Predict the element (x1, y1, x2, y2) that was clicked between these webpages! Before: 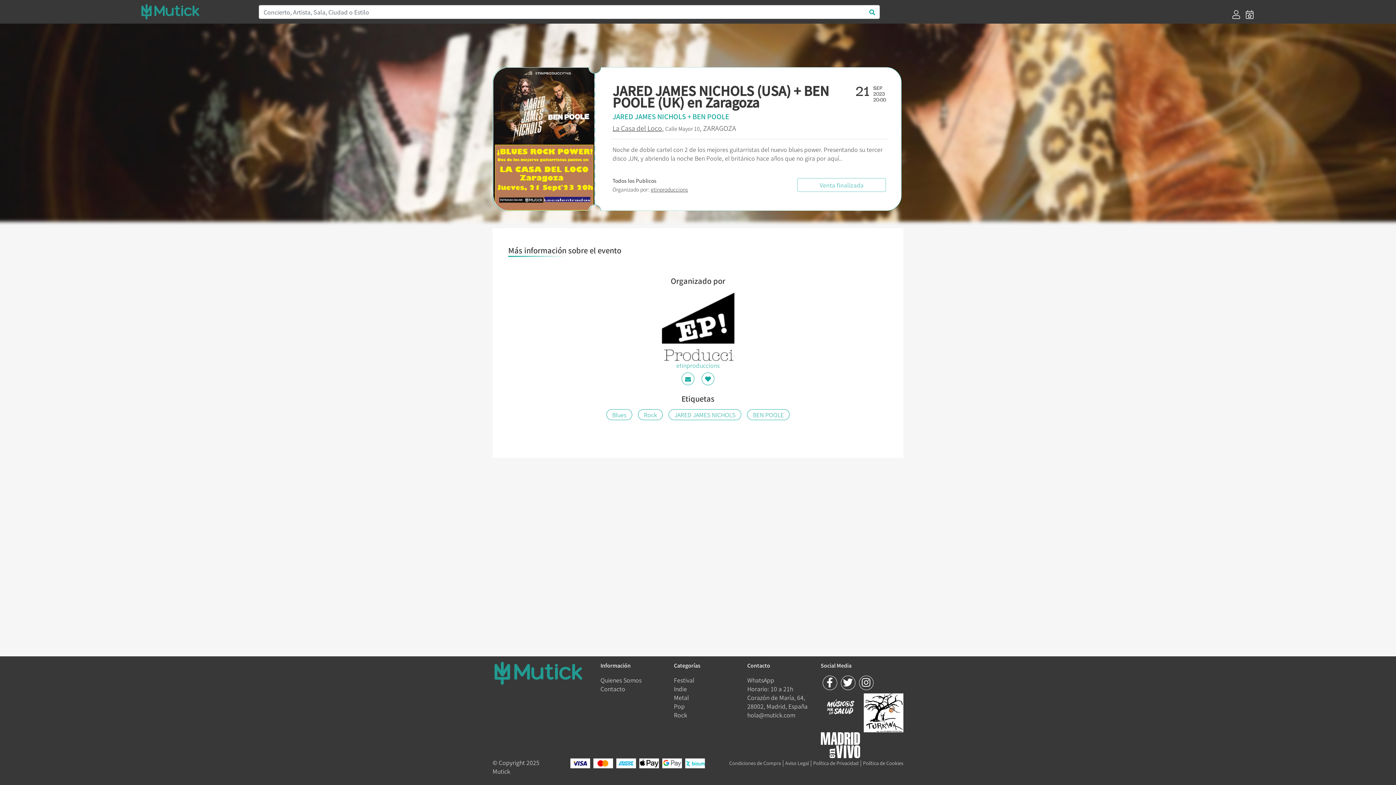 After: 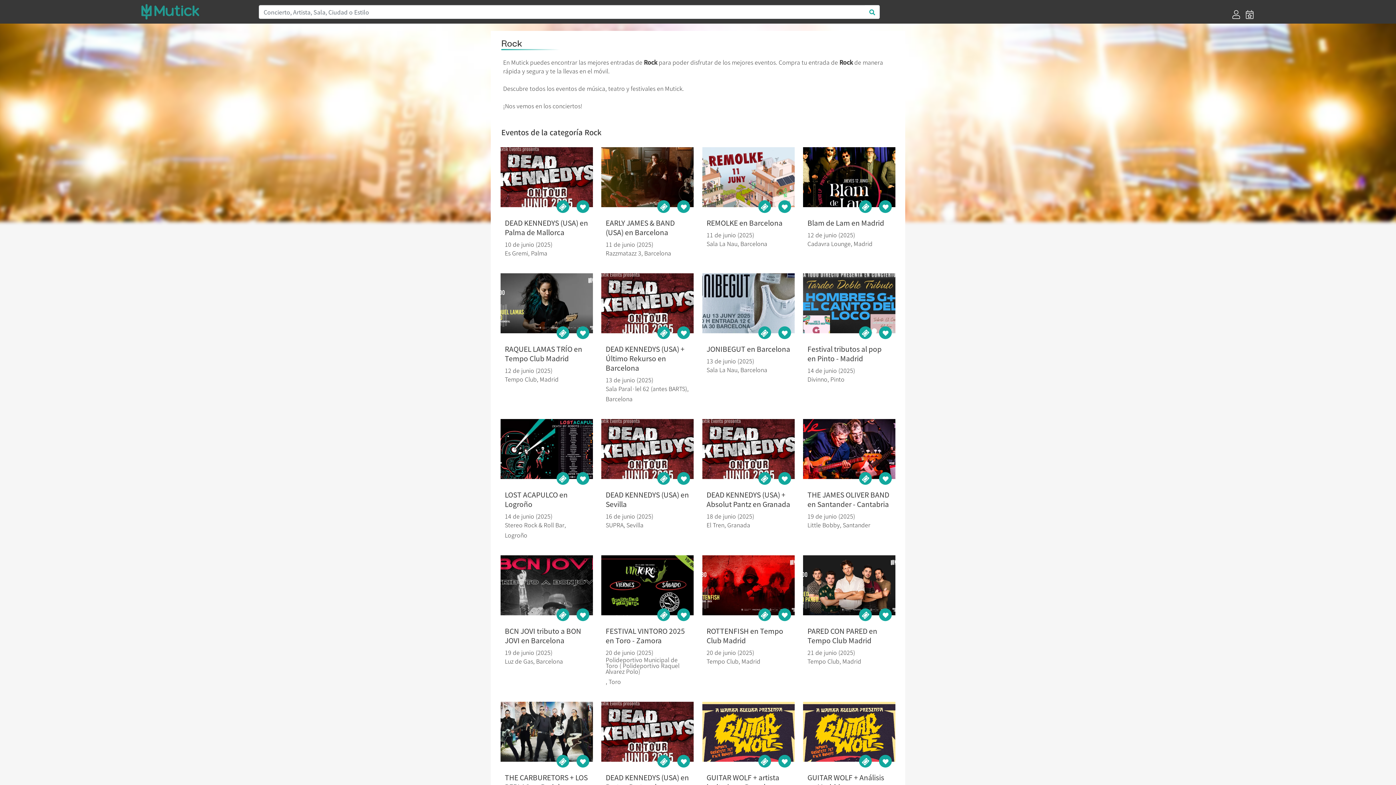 Action: label: Rock bbox: (644, 410, 657, 419)